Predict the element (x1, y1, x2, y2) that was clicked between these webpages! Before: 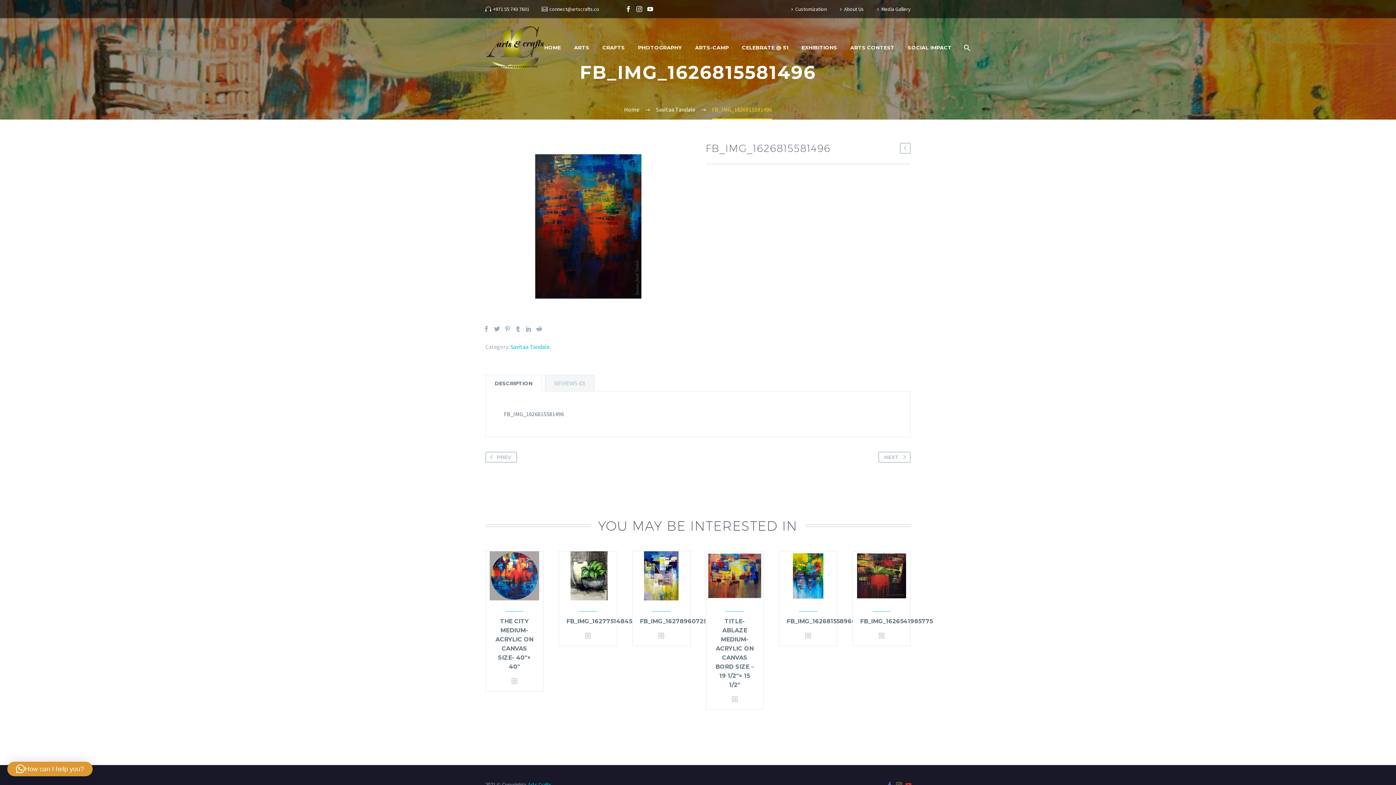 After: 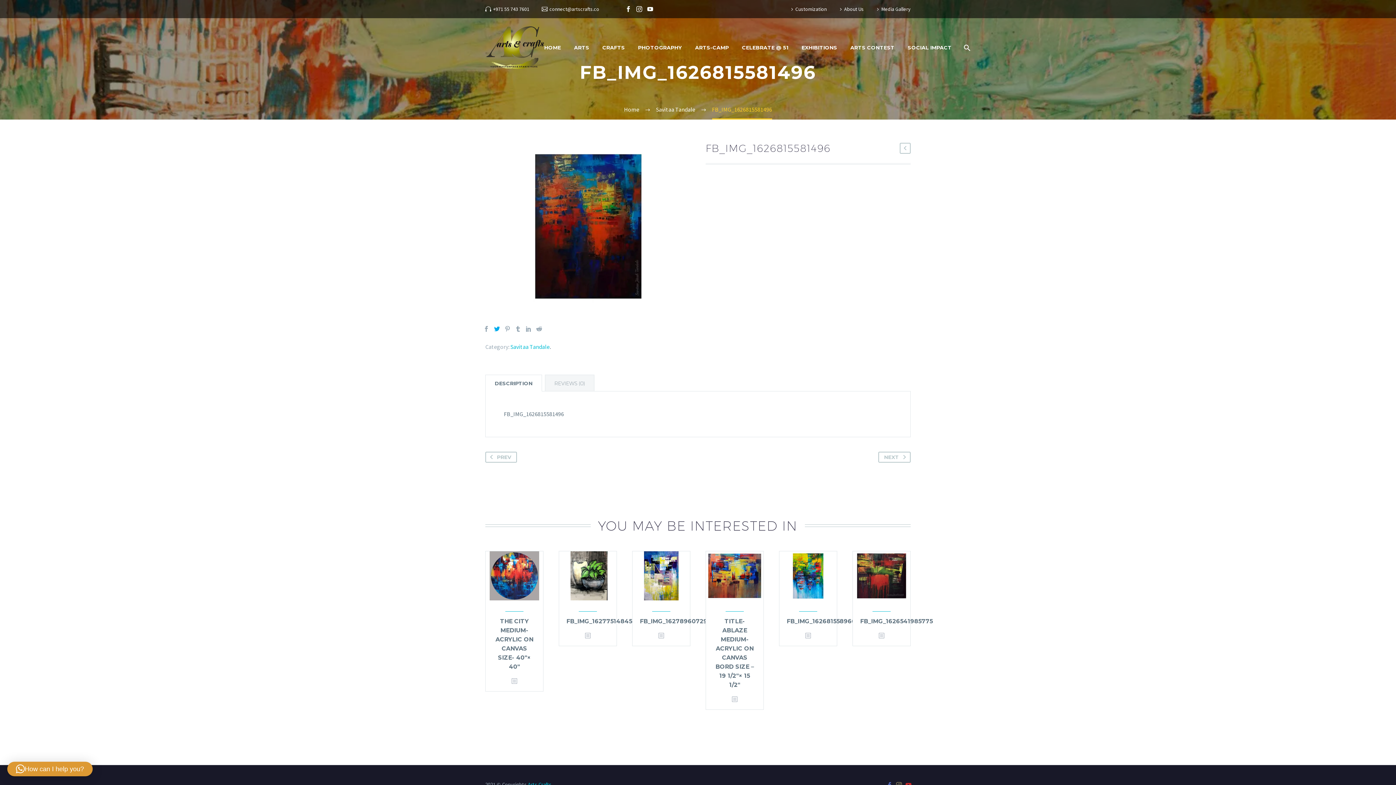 Action: bbox: (494, 326, 500, 332)